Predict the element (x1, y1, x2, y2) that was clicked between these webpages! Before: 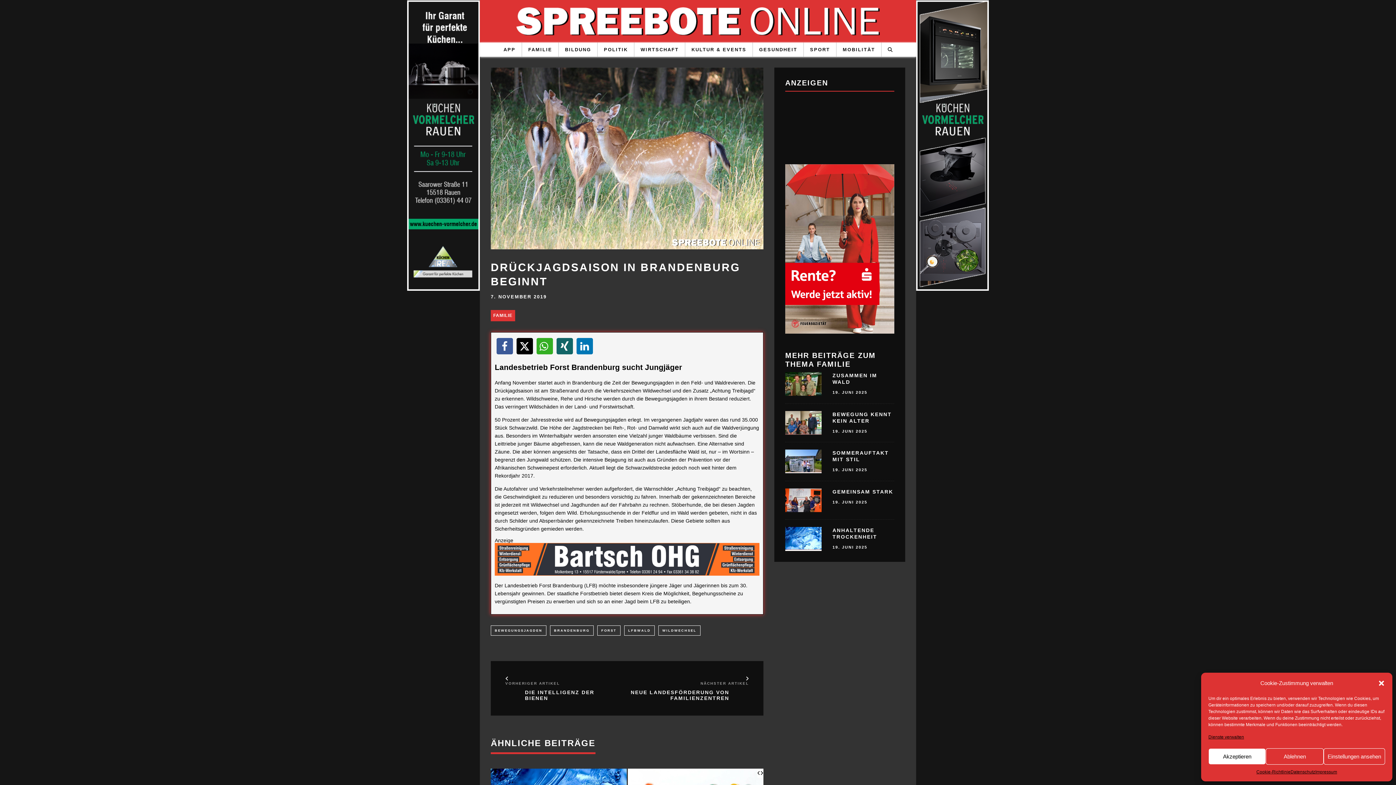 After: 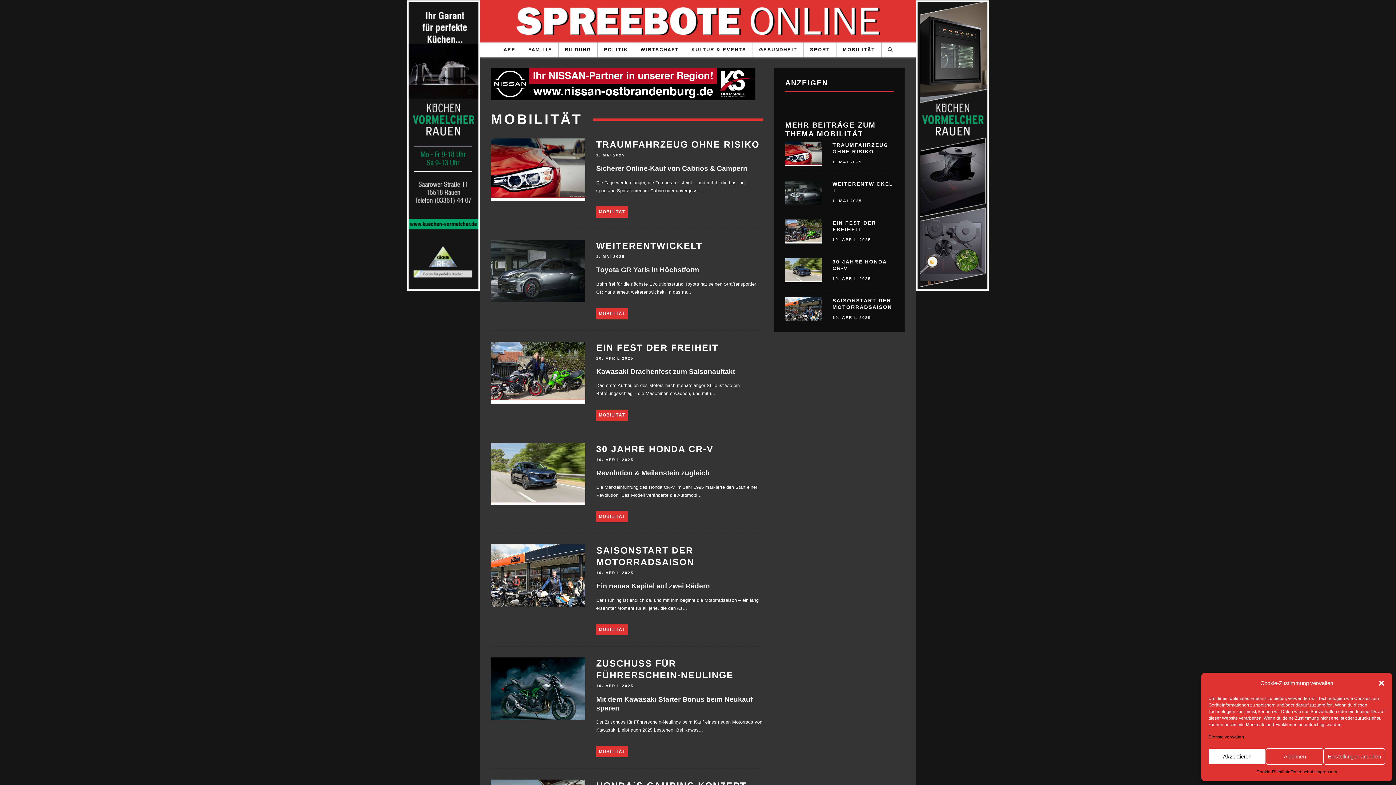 Action: label: MOBILITÄT bbox: (838, 42, 879, 56)